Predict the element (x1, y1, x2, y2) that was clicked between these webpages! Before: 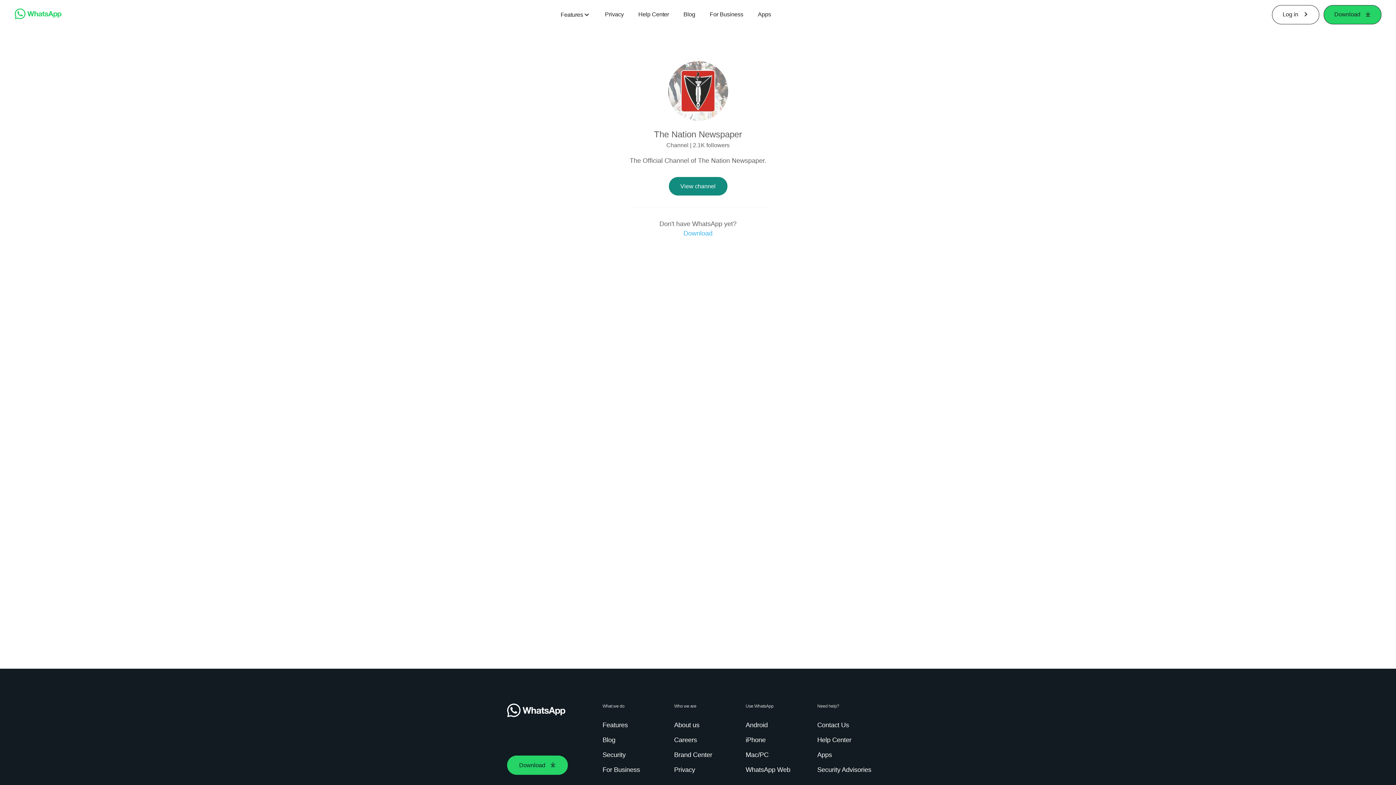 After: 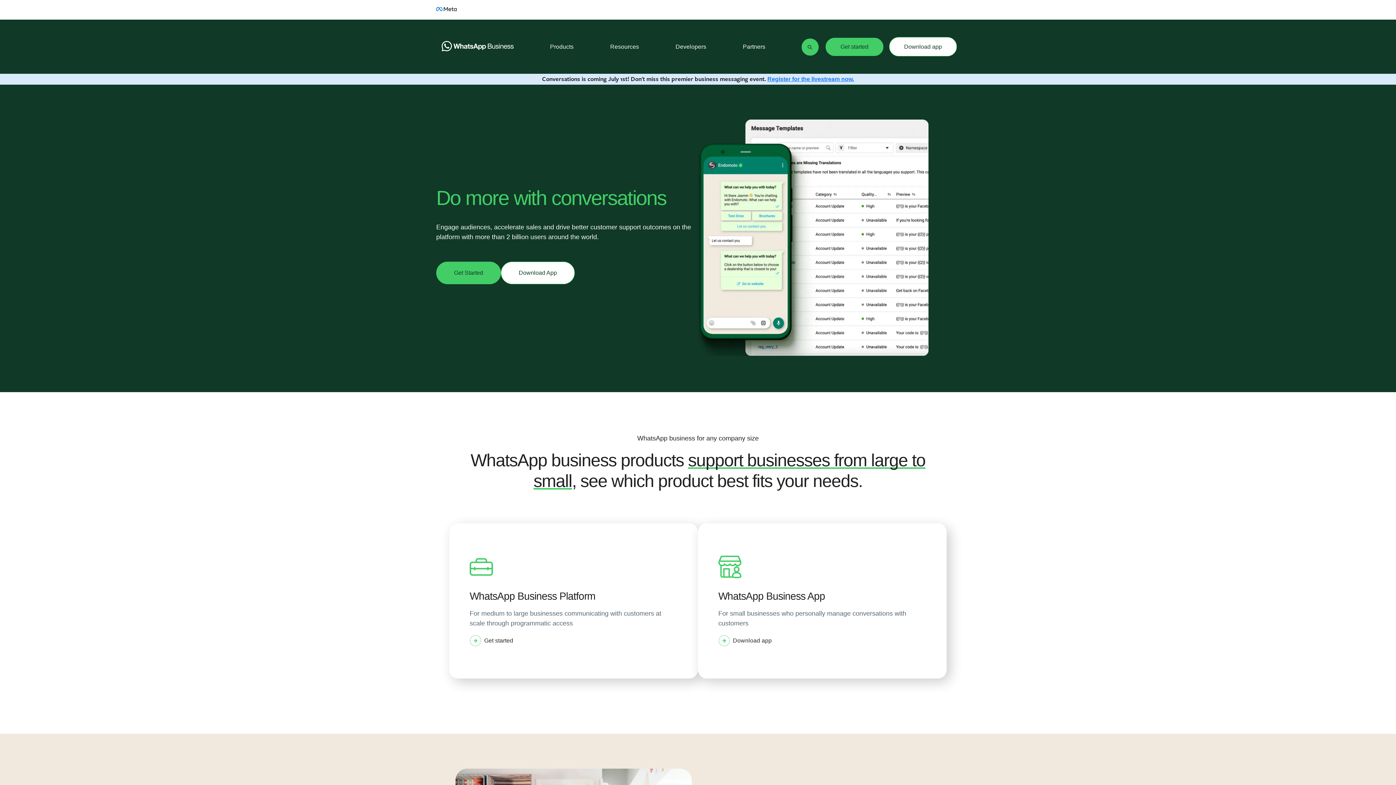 Action: label: For Business bbox: (602, 765, 643, 774)